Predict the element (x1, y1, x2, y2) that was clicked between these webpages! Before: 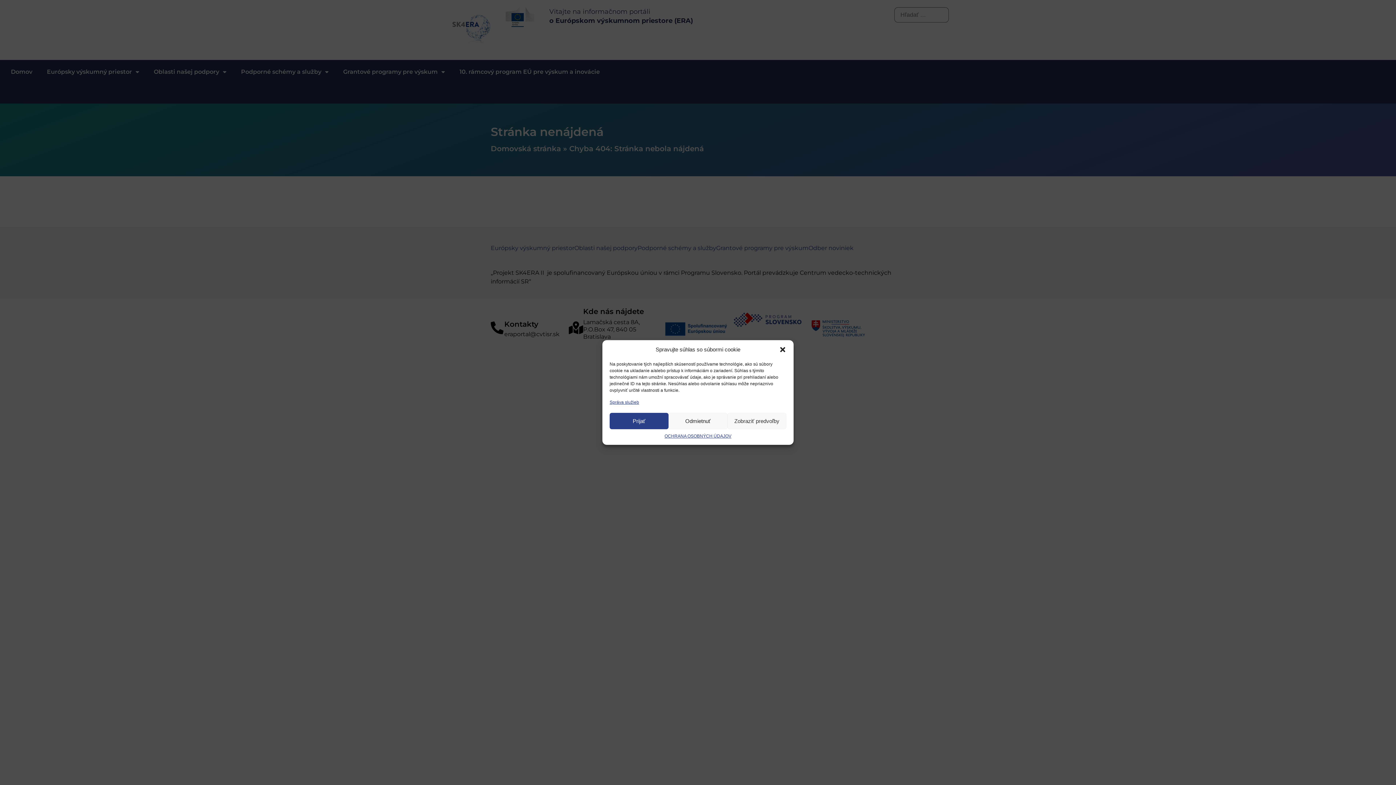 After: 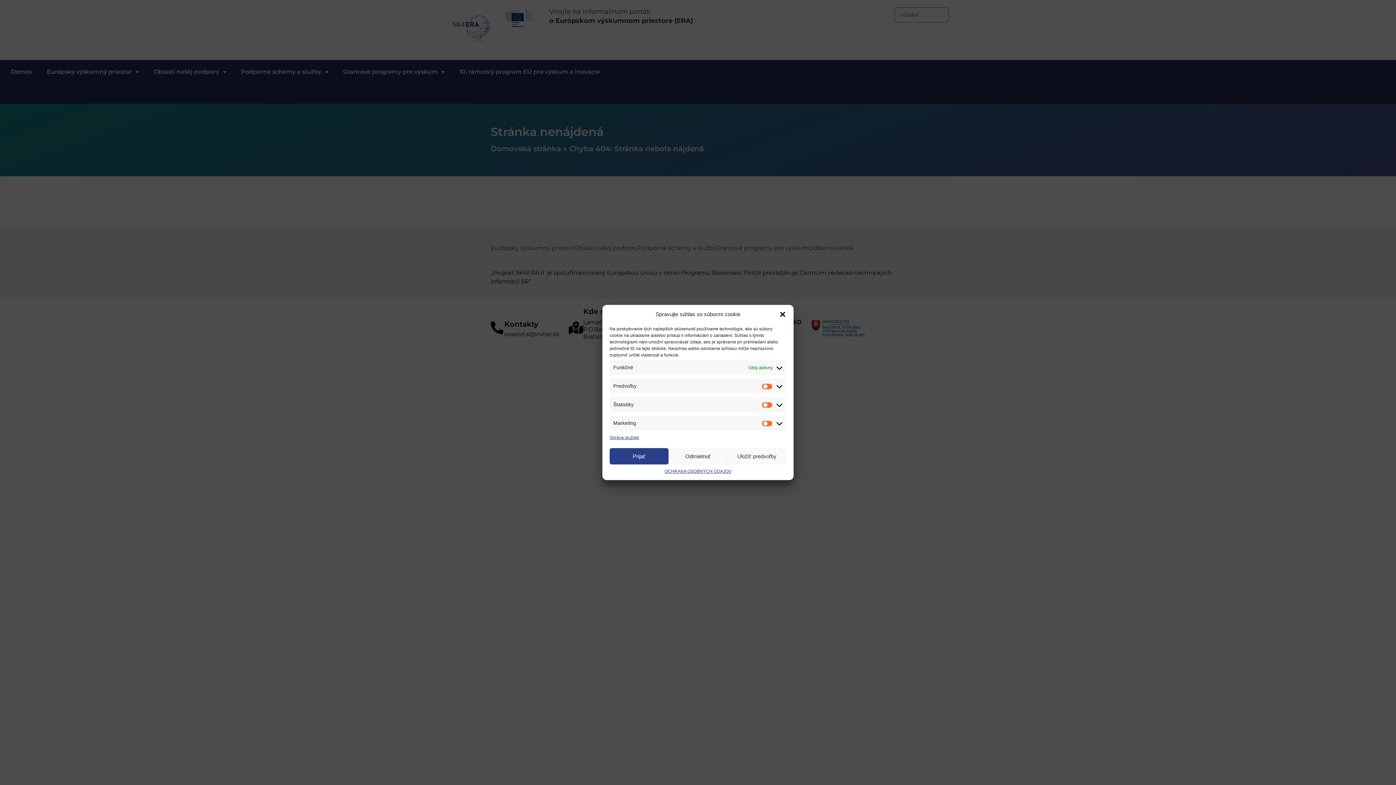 Action: bbox: (727, 413, 786, 429) label: Zobraziť predvoľby